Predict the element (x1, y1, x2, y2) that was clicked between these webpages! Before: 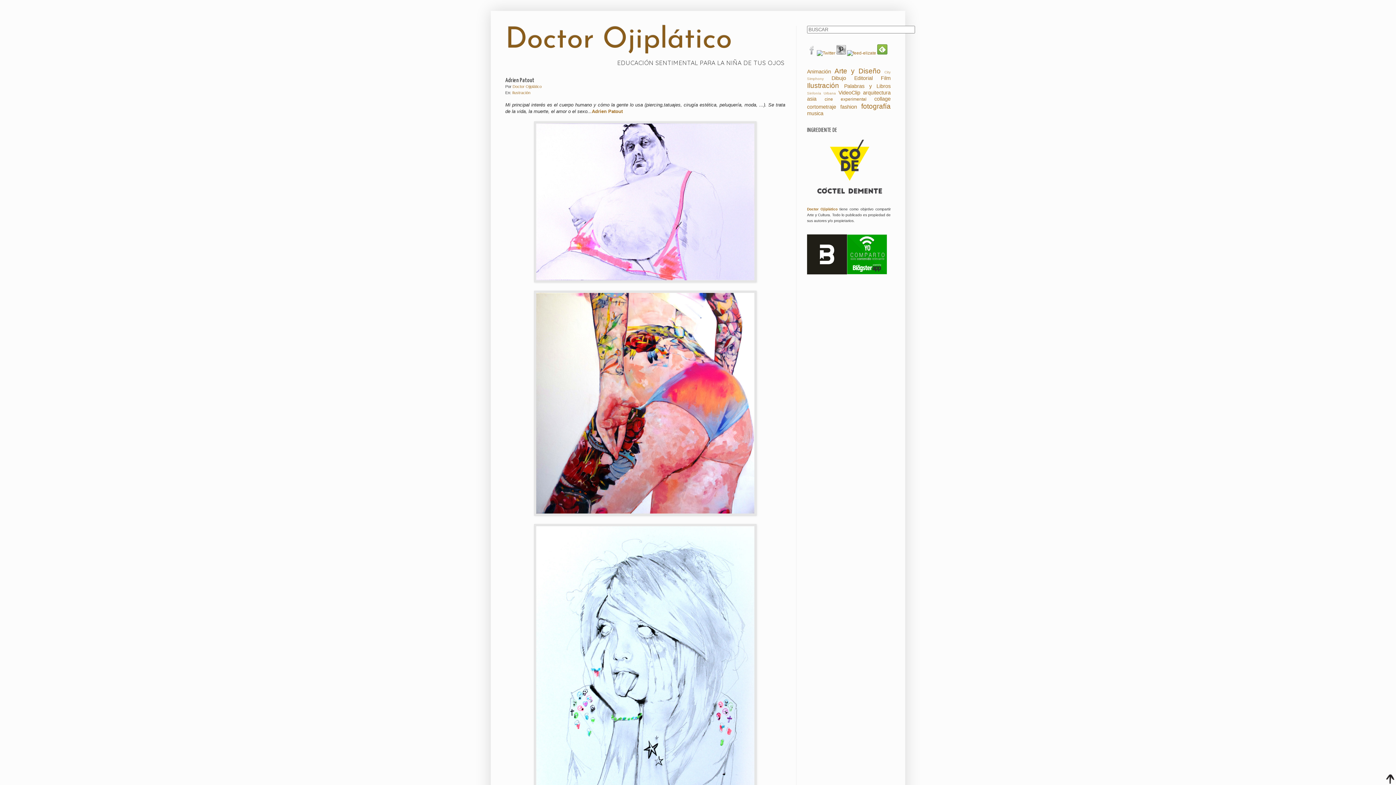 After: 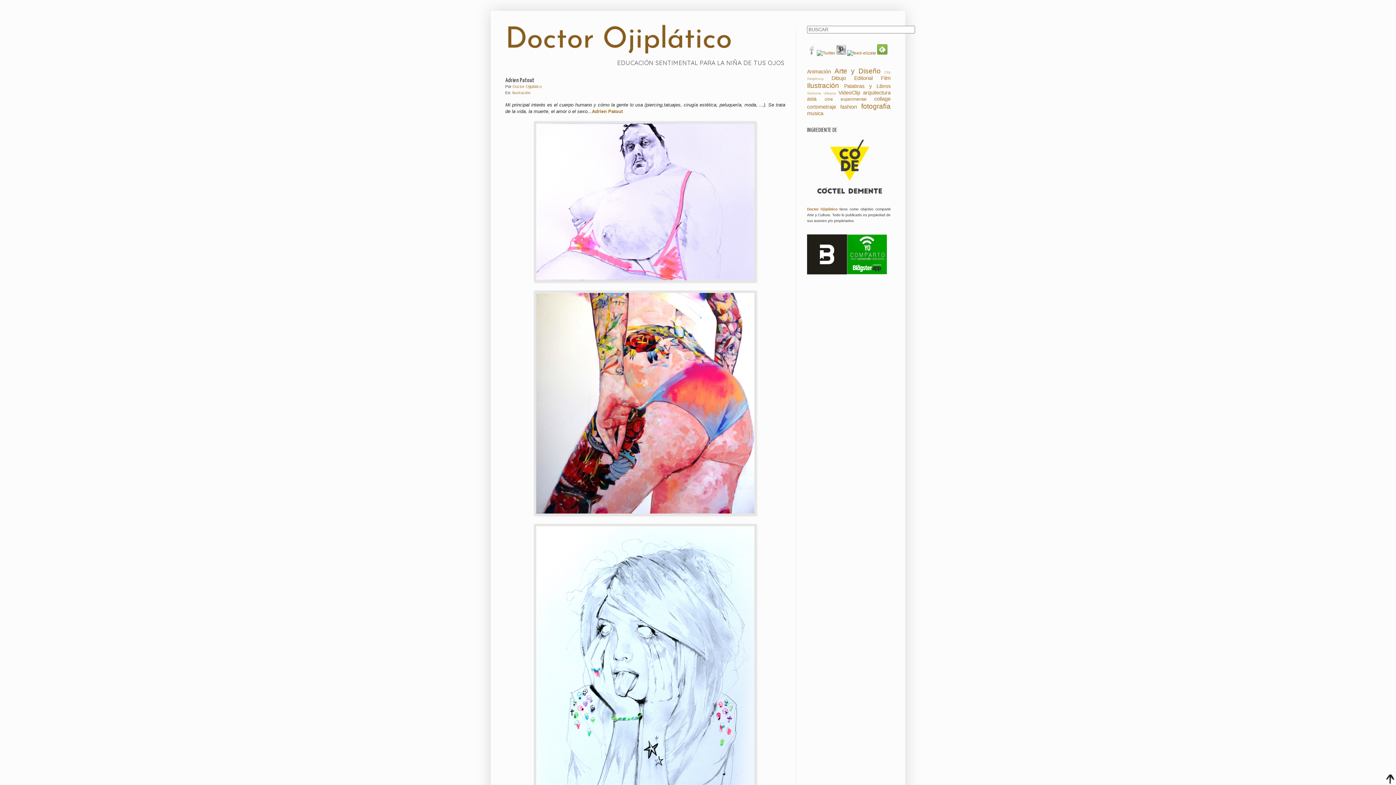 Action: bbox: (807, 189, 892, 194)